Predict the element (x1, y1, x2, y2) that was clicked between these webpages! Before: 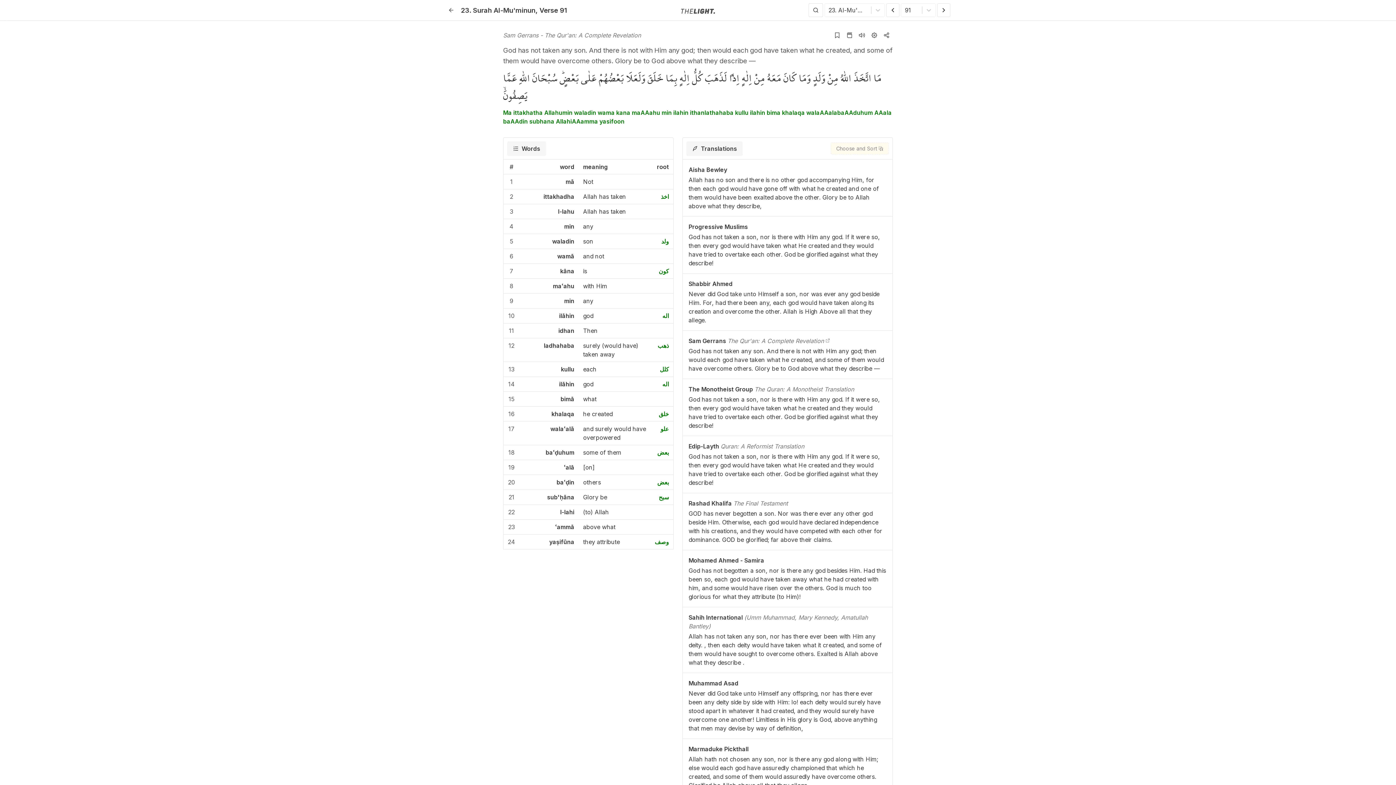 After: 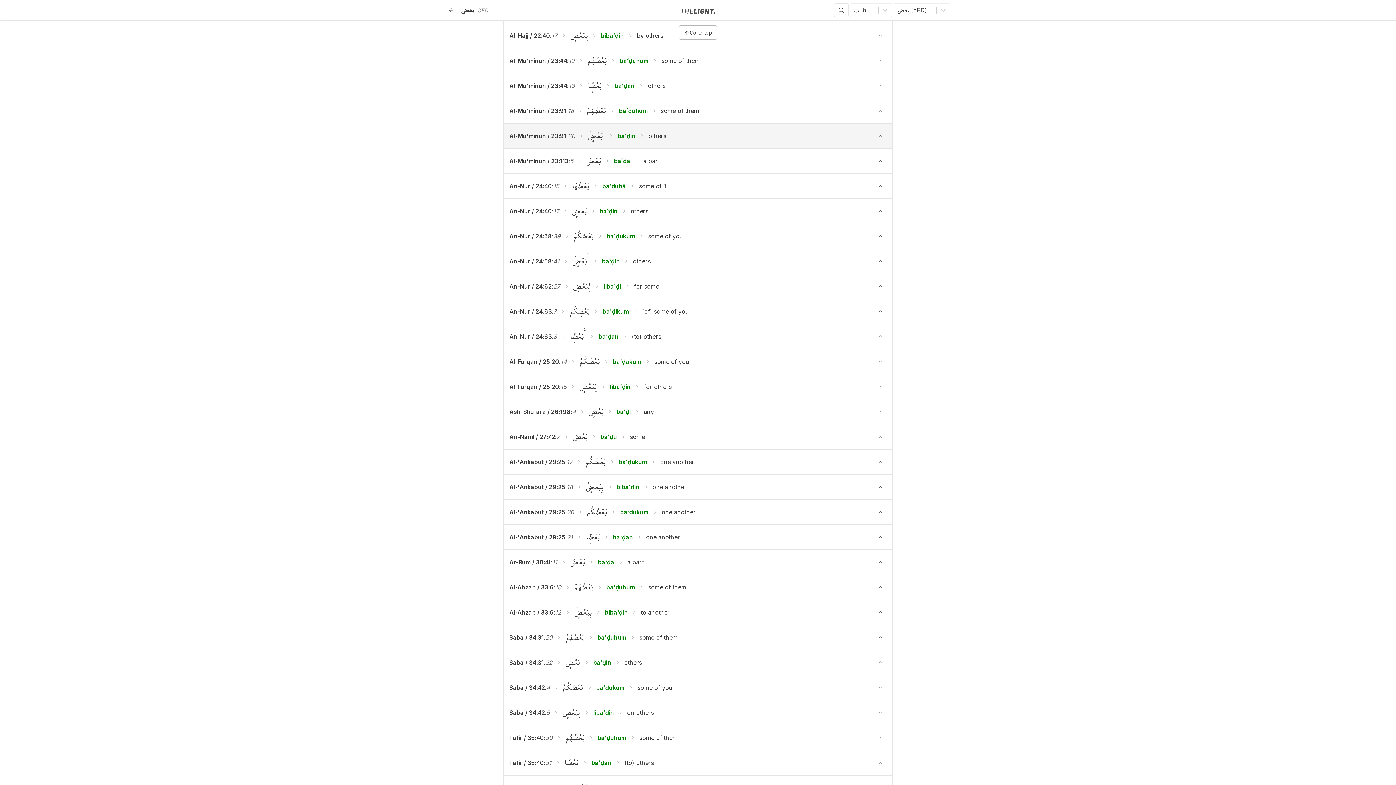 Action: bbox: (657, 478, 669, 486) label: بعض